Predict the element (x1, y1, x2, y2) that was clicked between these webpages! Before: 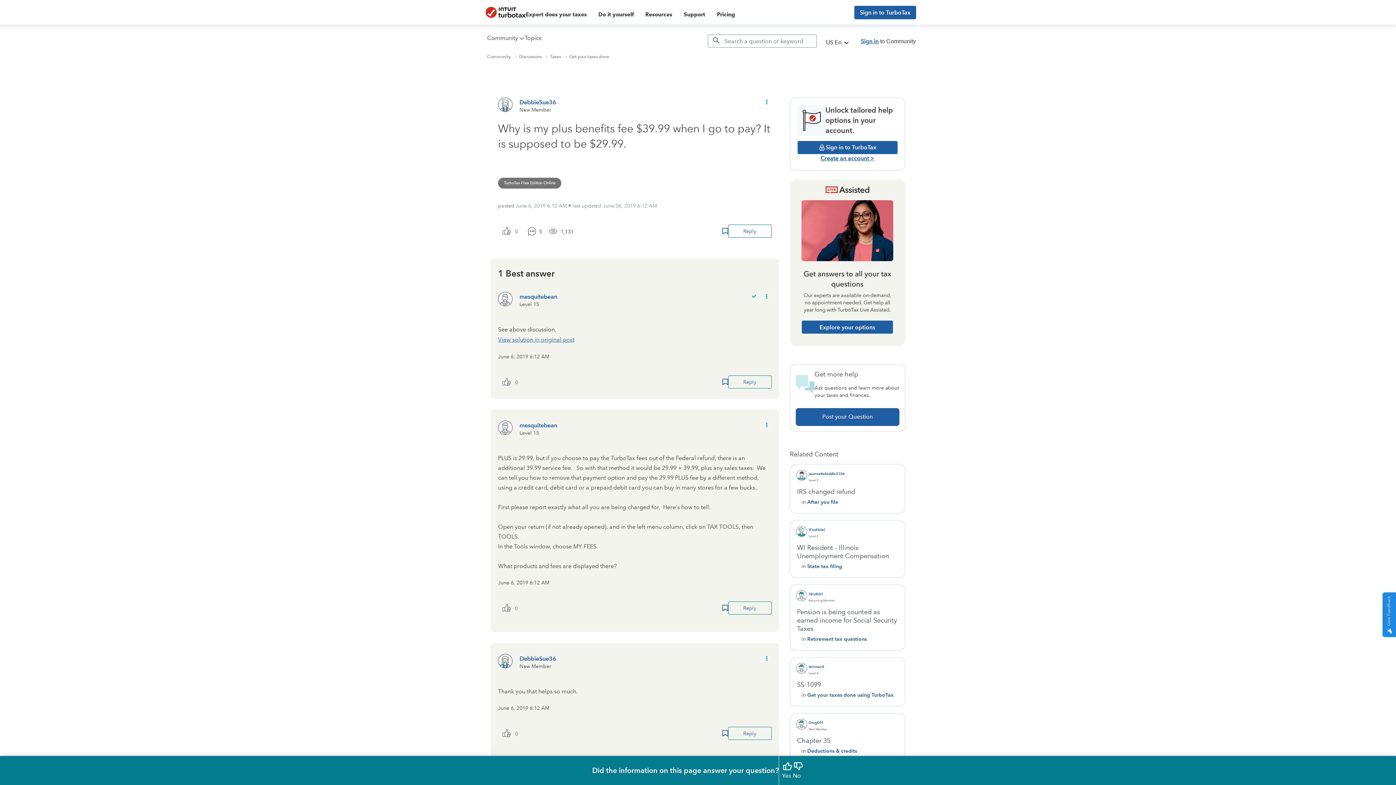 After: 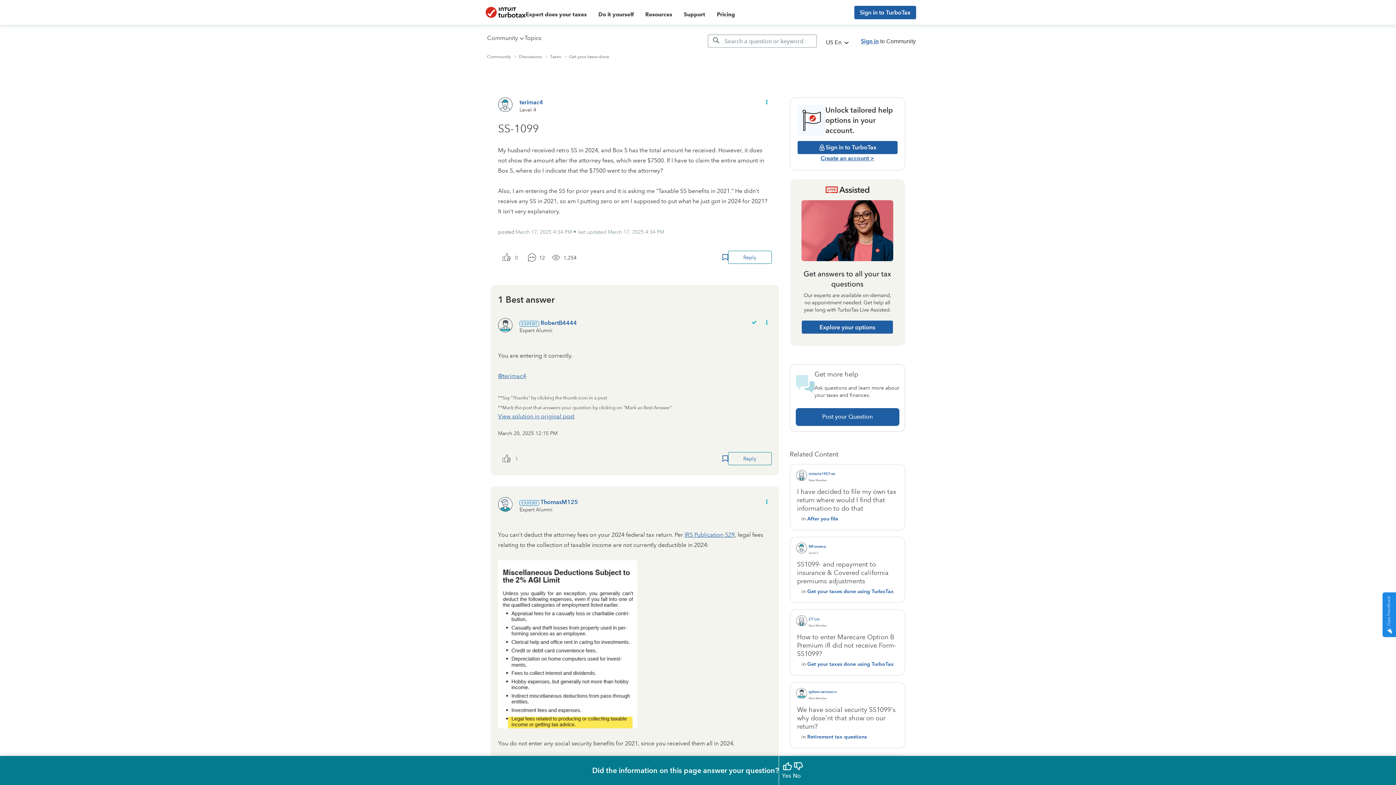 Action: label: SS-1099 bbox: (796, 680, 899, 691)